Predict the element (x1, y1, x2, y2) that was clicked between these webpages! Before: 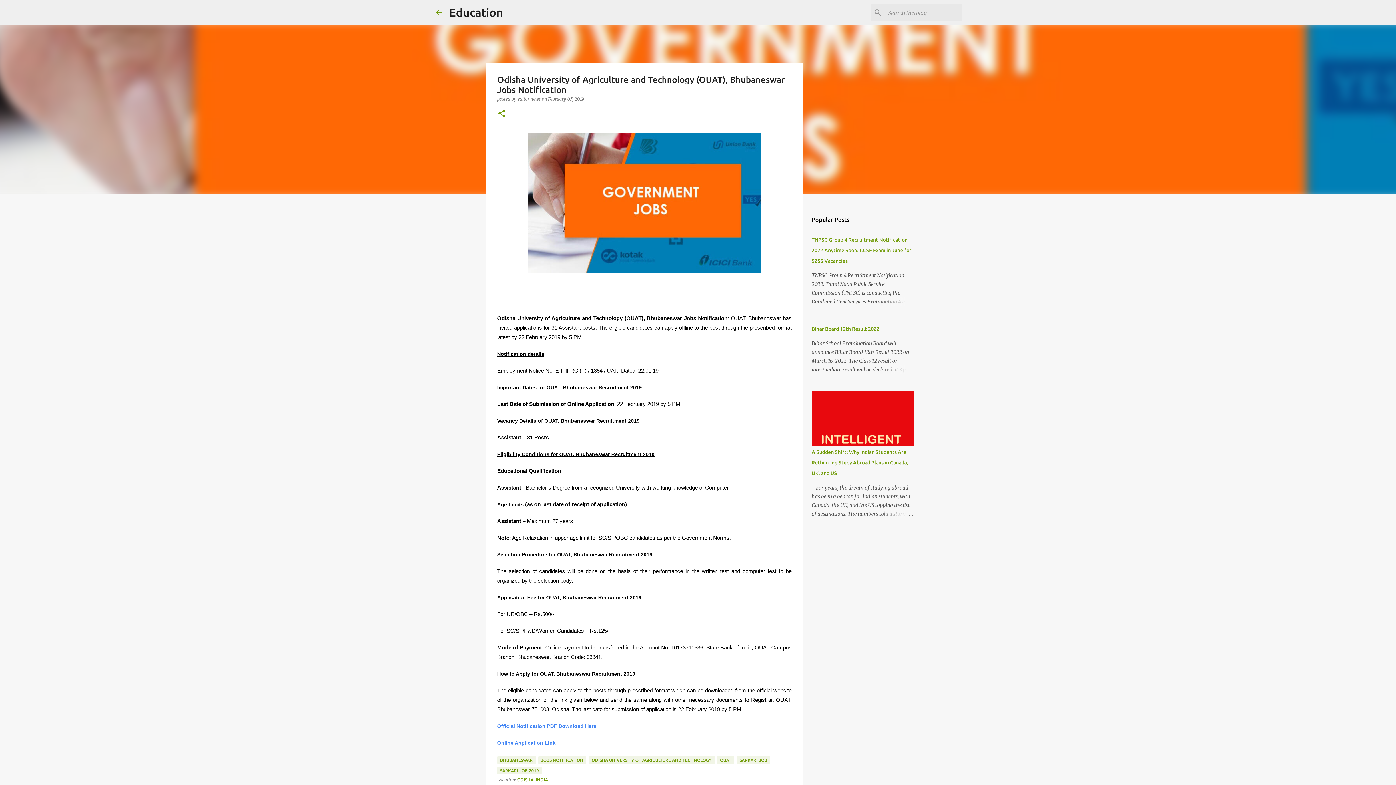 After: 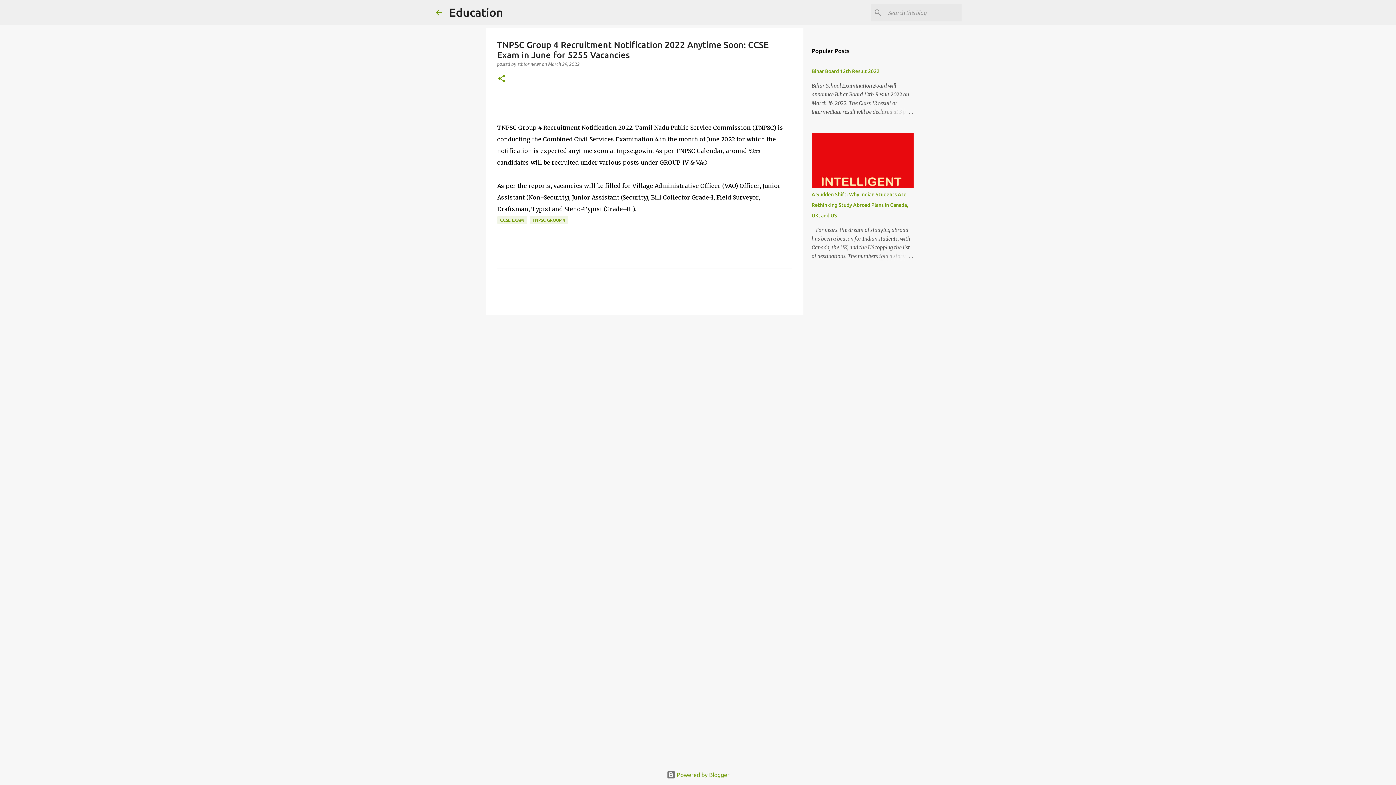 Action: bbox: (811, 237, 911, 264) label: TNPSC Group 4 Recruitment Notification 2022 Anytime Soon: CCSE Exam in June for 5255 Vacancies